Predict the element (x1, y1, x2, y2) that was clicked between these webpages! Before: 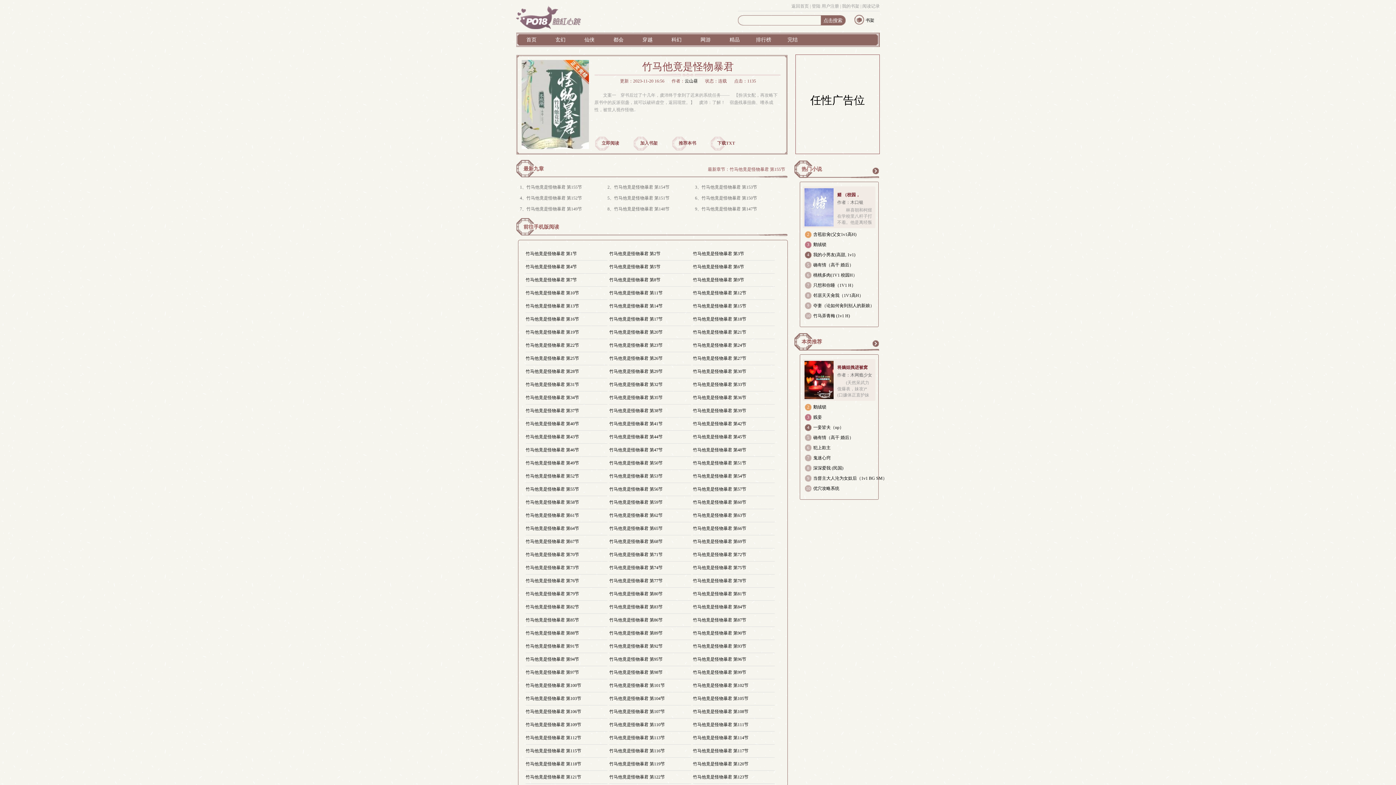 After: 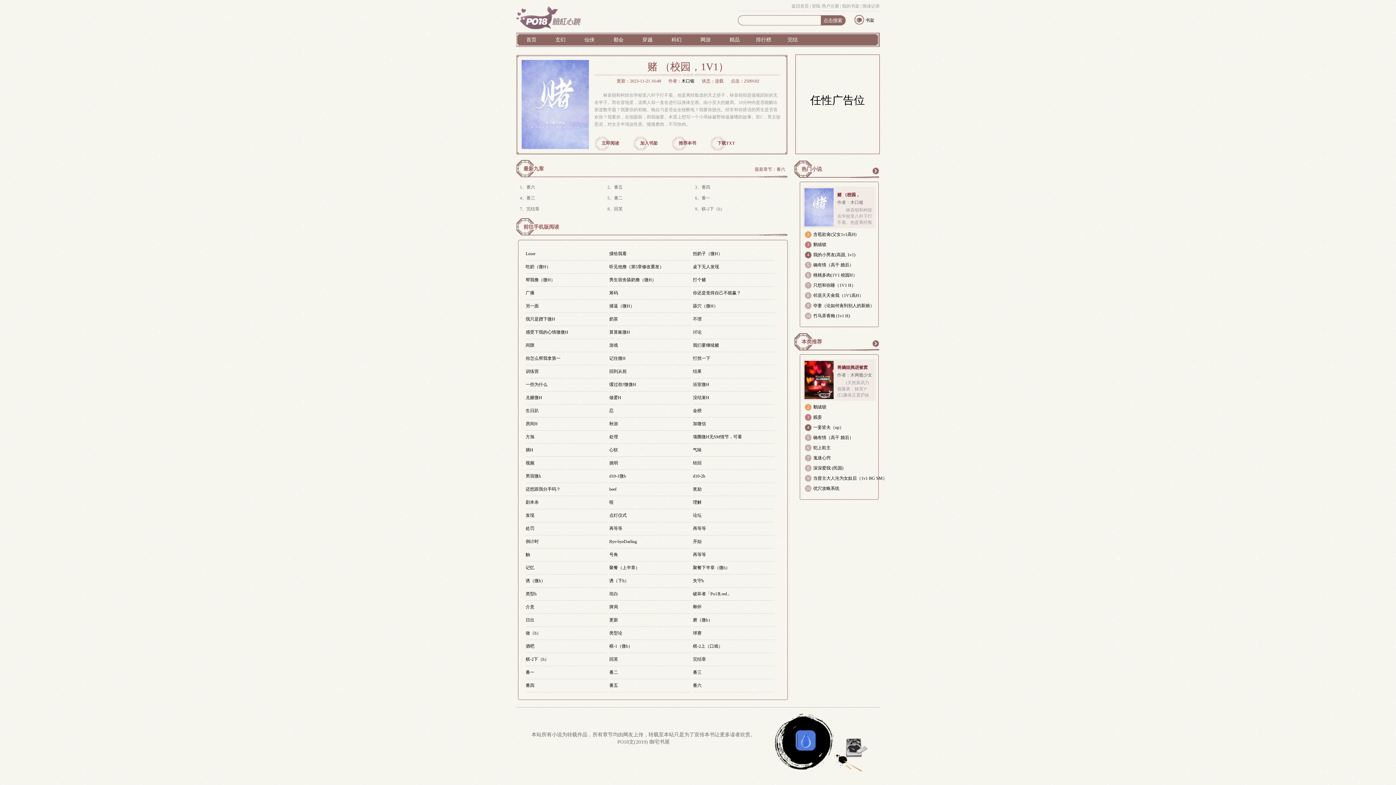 Action: bbox: (804, 204, 833, 209)